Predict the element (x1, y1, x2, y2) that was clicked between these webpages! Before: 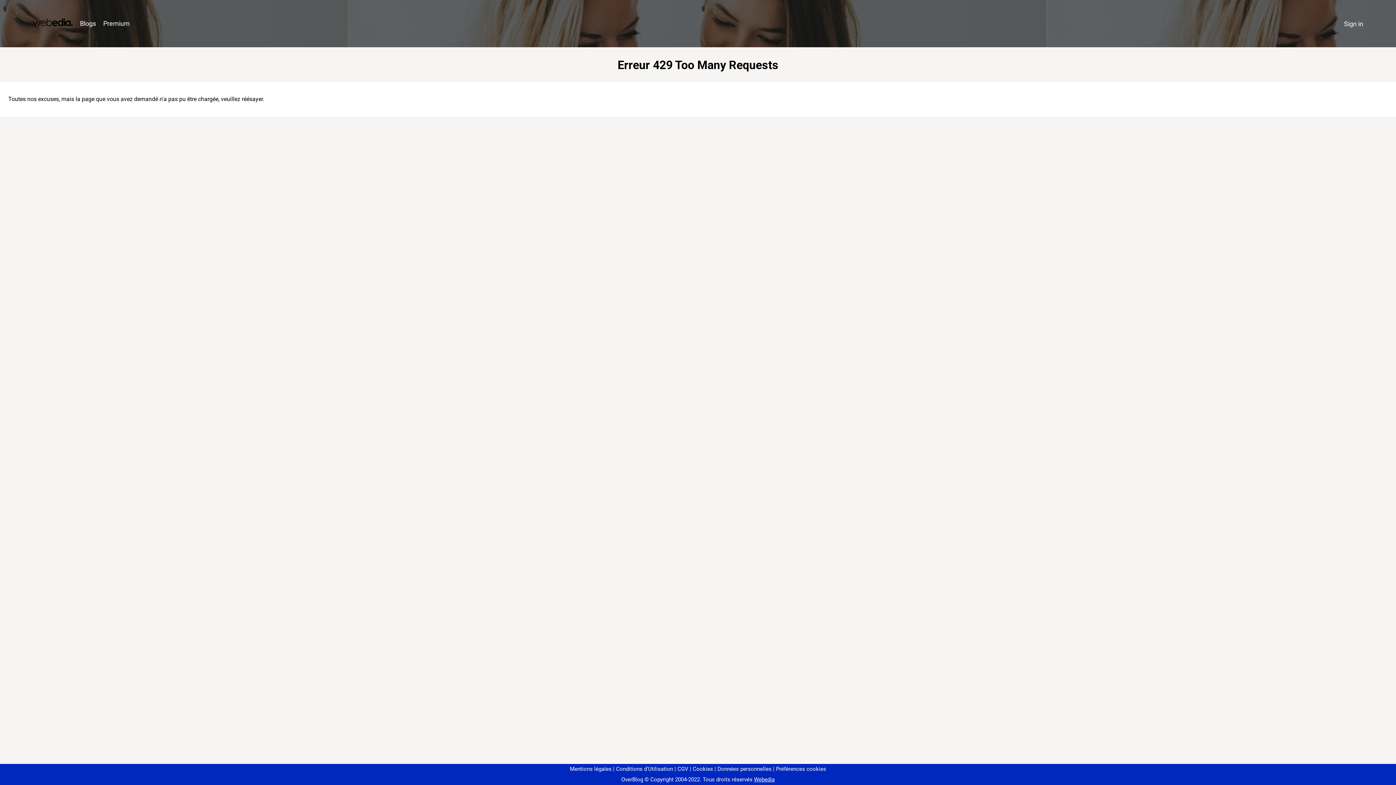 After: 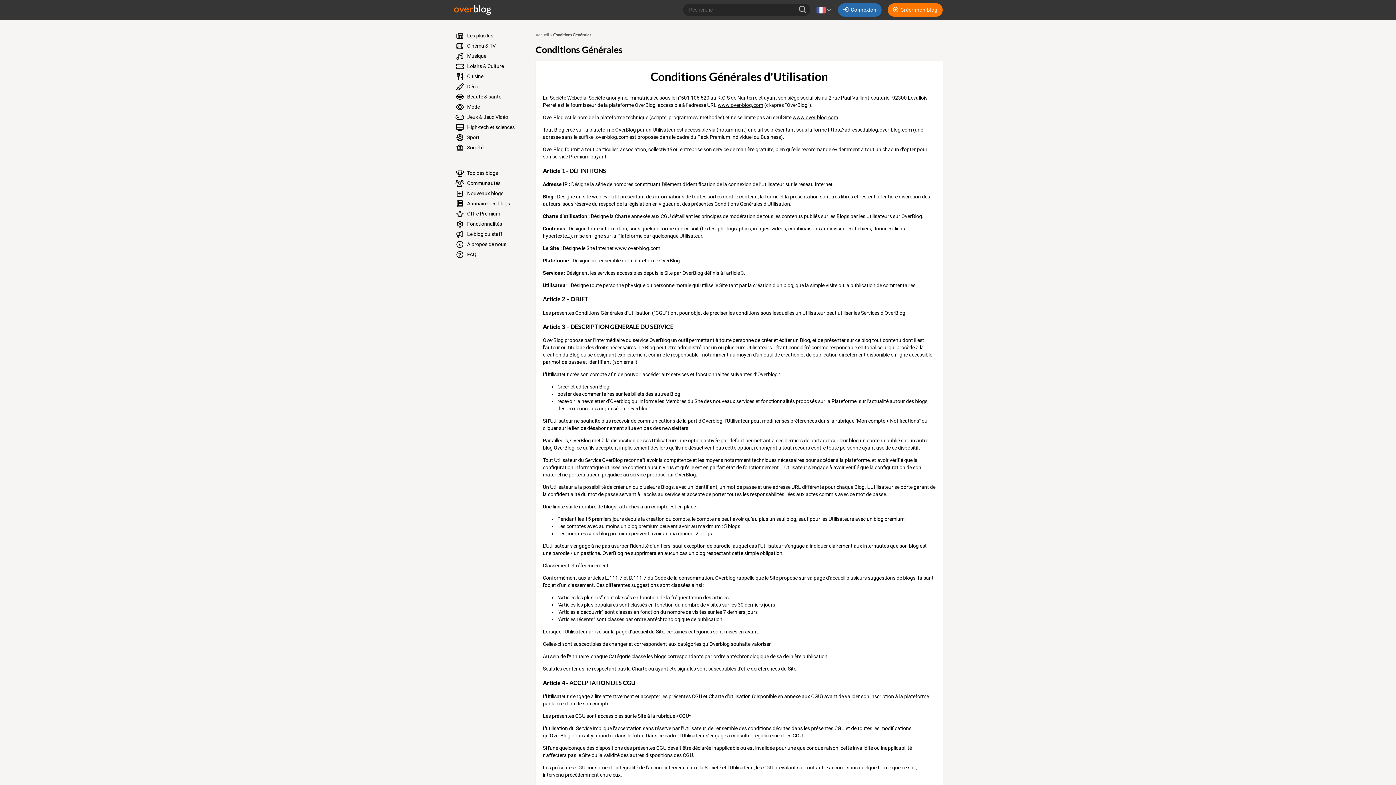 Action: label: Conditions d'Utilisation bbox: (613, 766, 673, 772)